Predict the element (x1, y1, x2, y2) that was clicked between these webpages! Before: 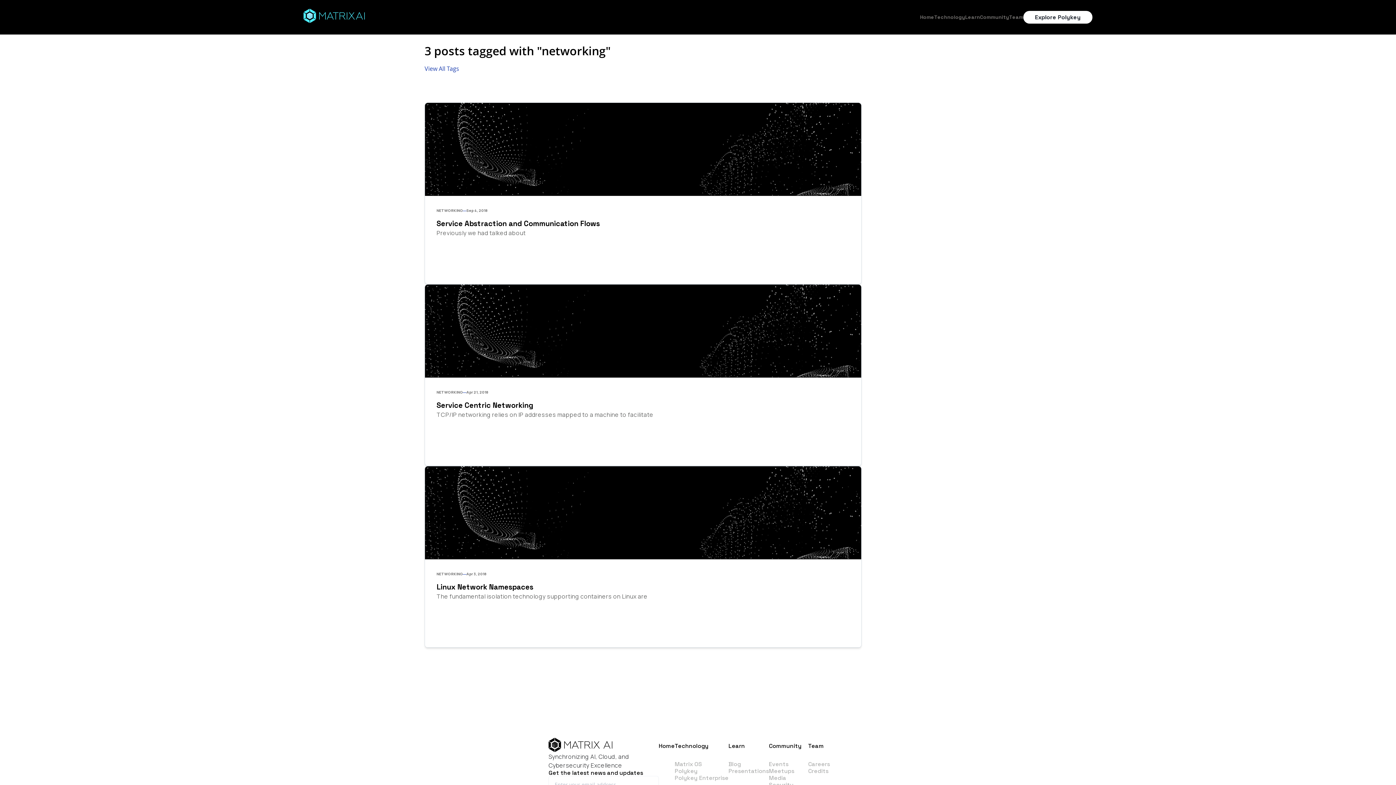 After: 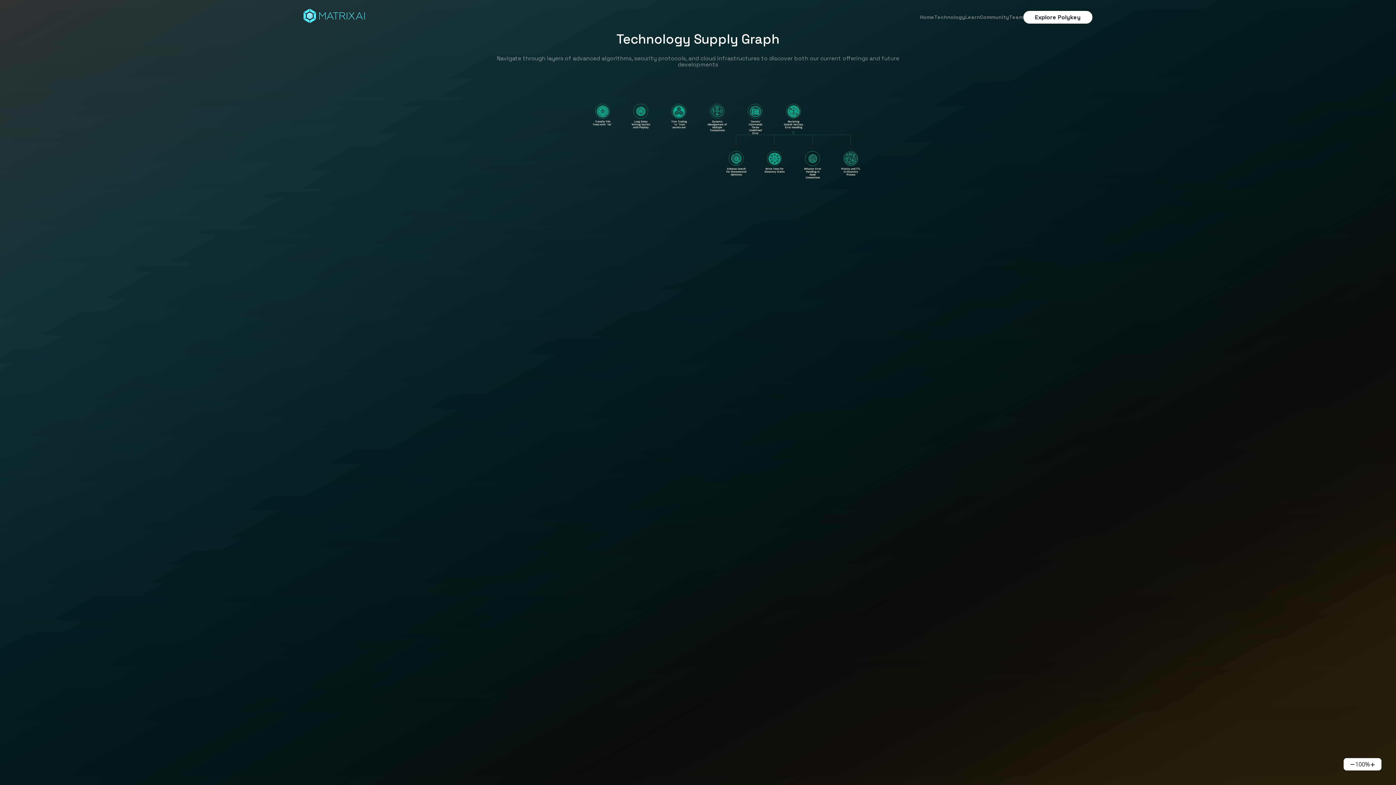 Action: bbox: (674, 743, 728, 749) label: Technology